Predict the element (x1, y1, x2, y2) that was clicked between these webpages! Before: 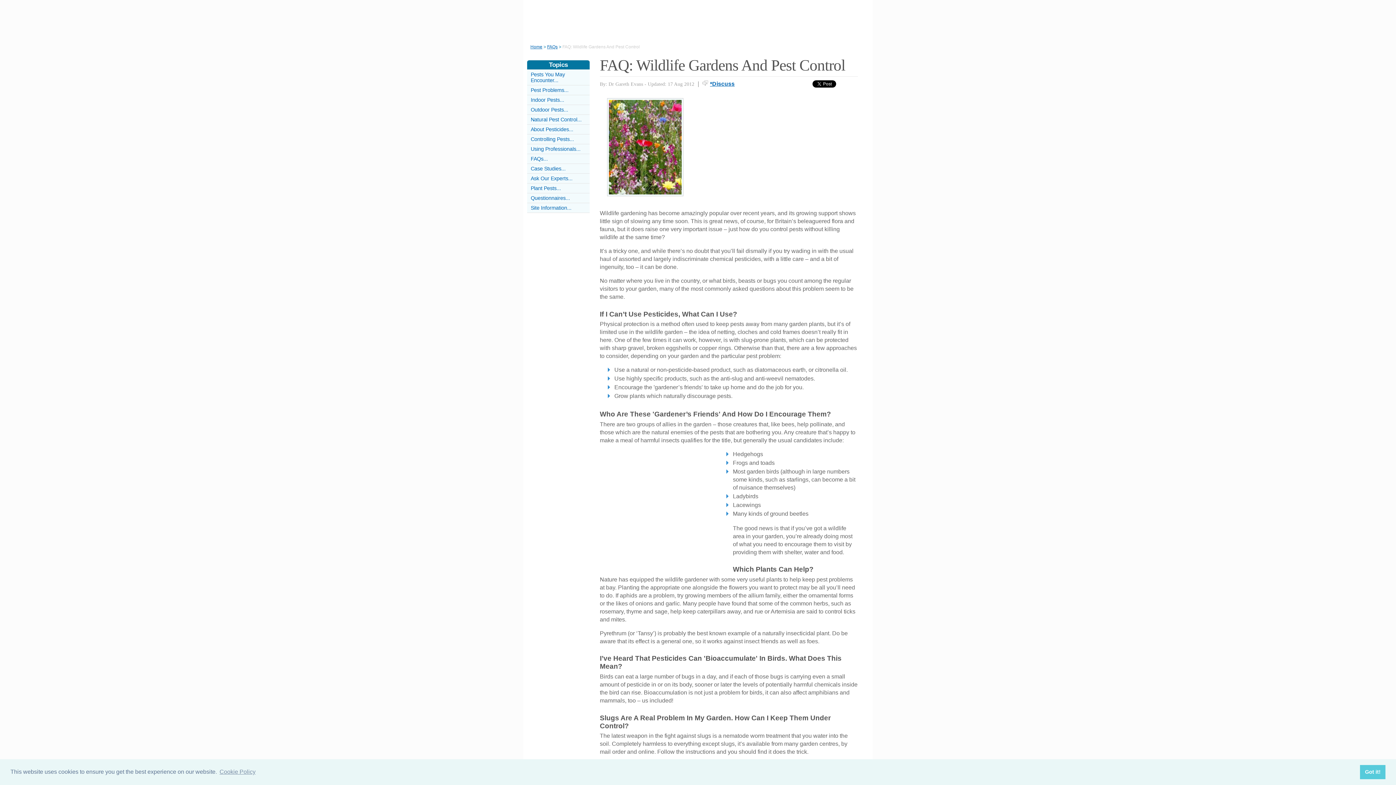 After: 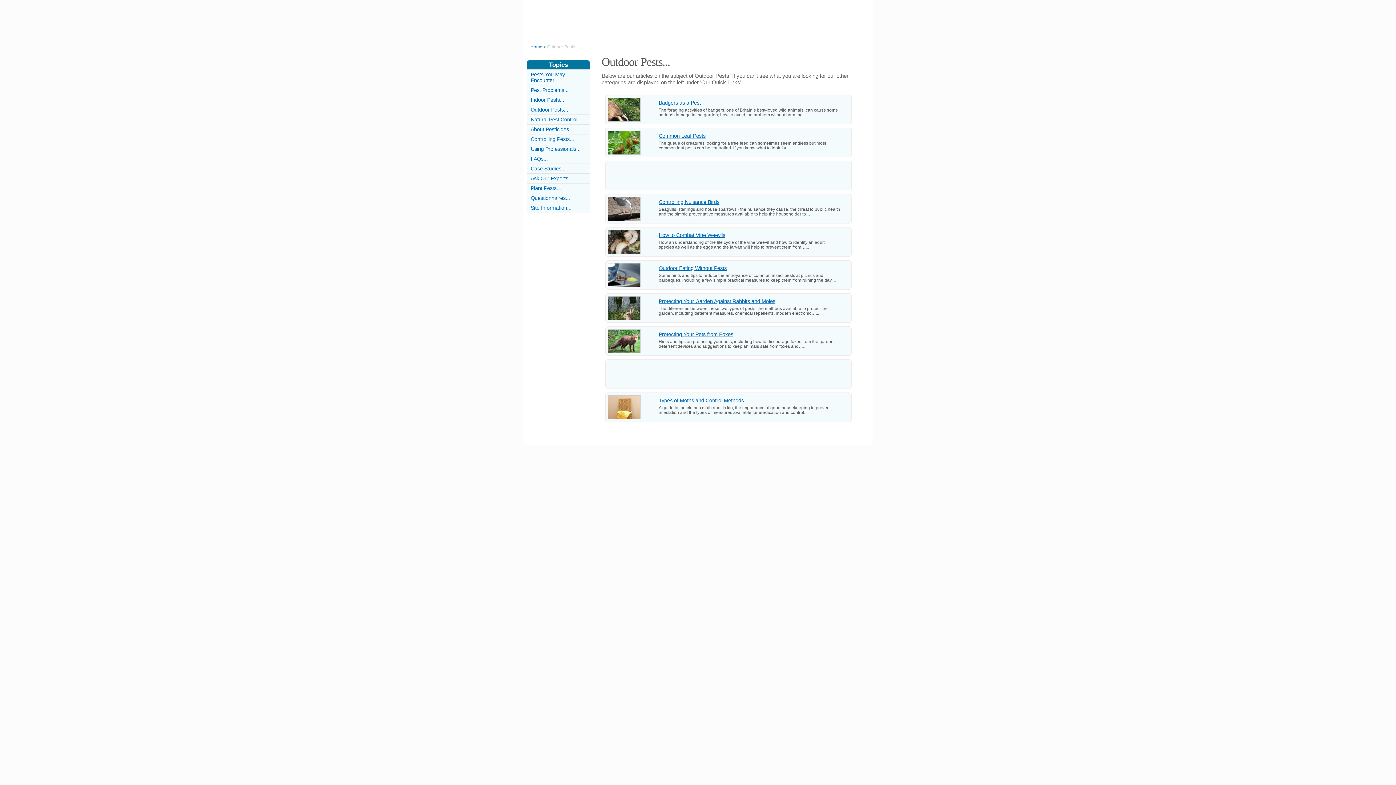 Action: bbox: (530, 106, 568, 112) label: Outdoor Pests...